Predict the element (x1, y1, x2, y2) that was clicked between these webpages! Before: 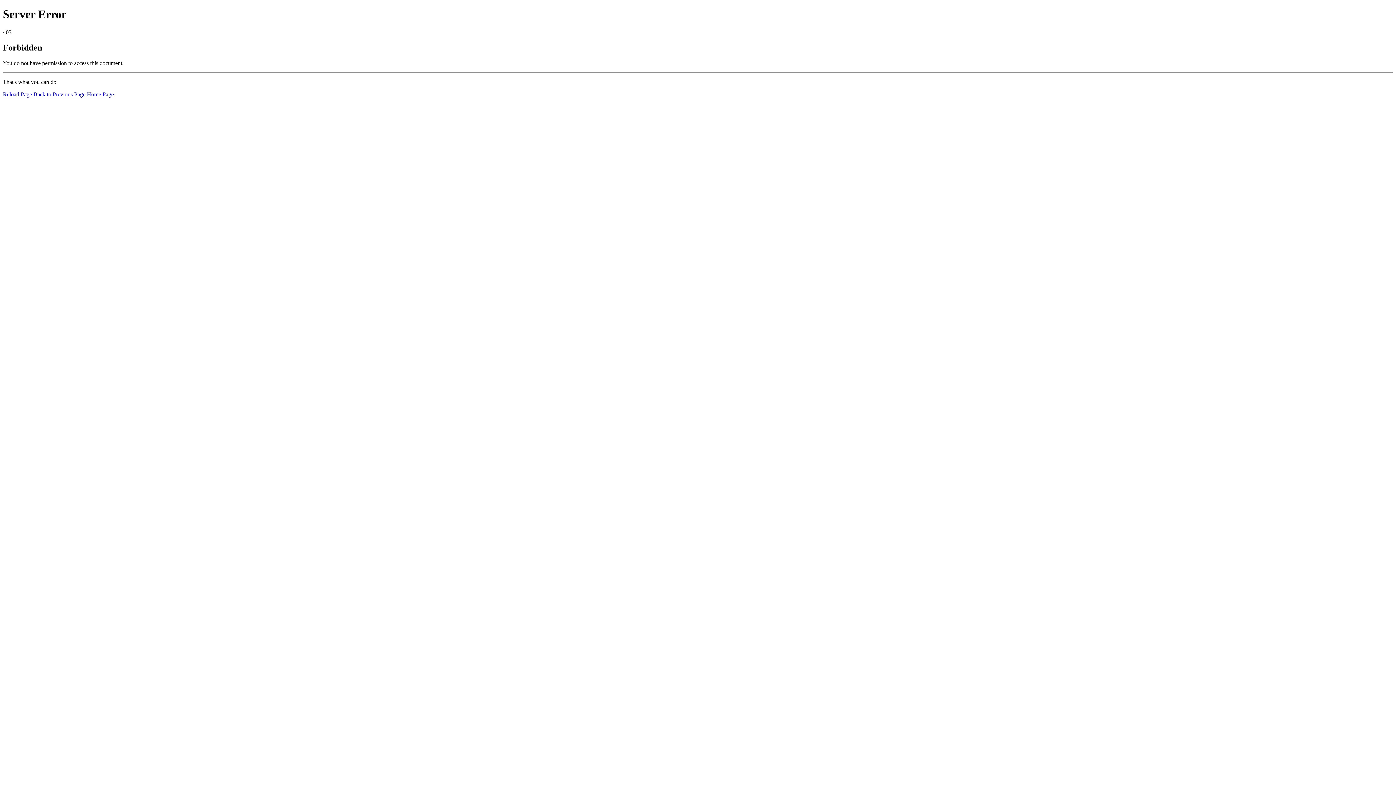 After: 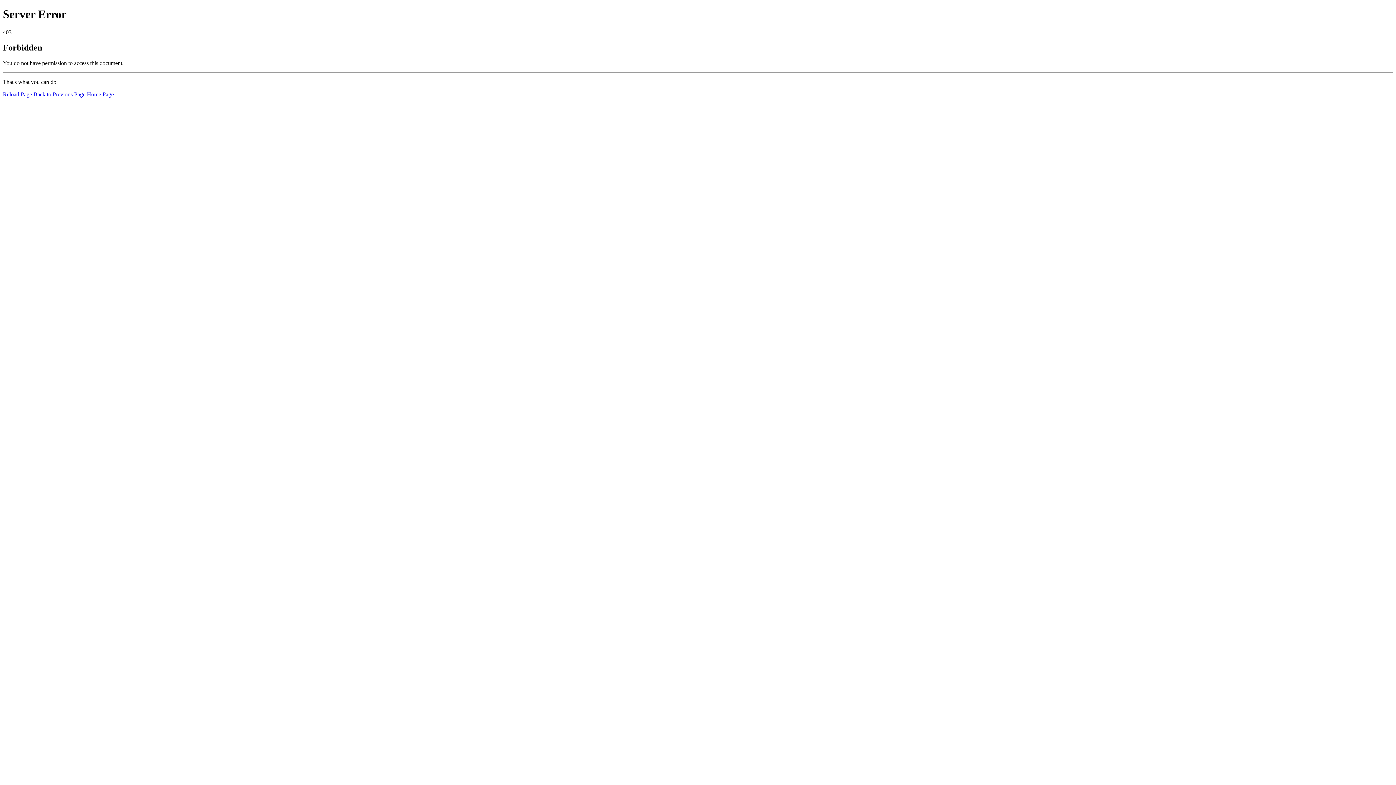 Action: bbox: (2, 91, 32, 97) label: Reload Page